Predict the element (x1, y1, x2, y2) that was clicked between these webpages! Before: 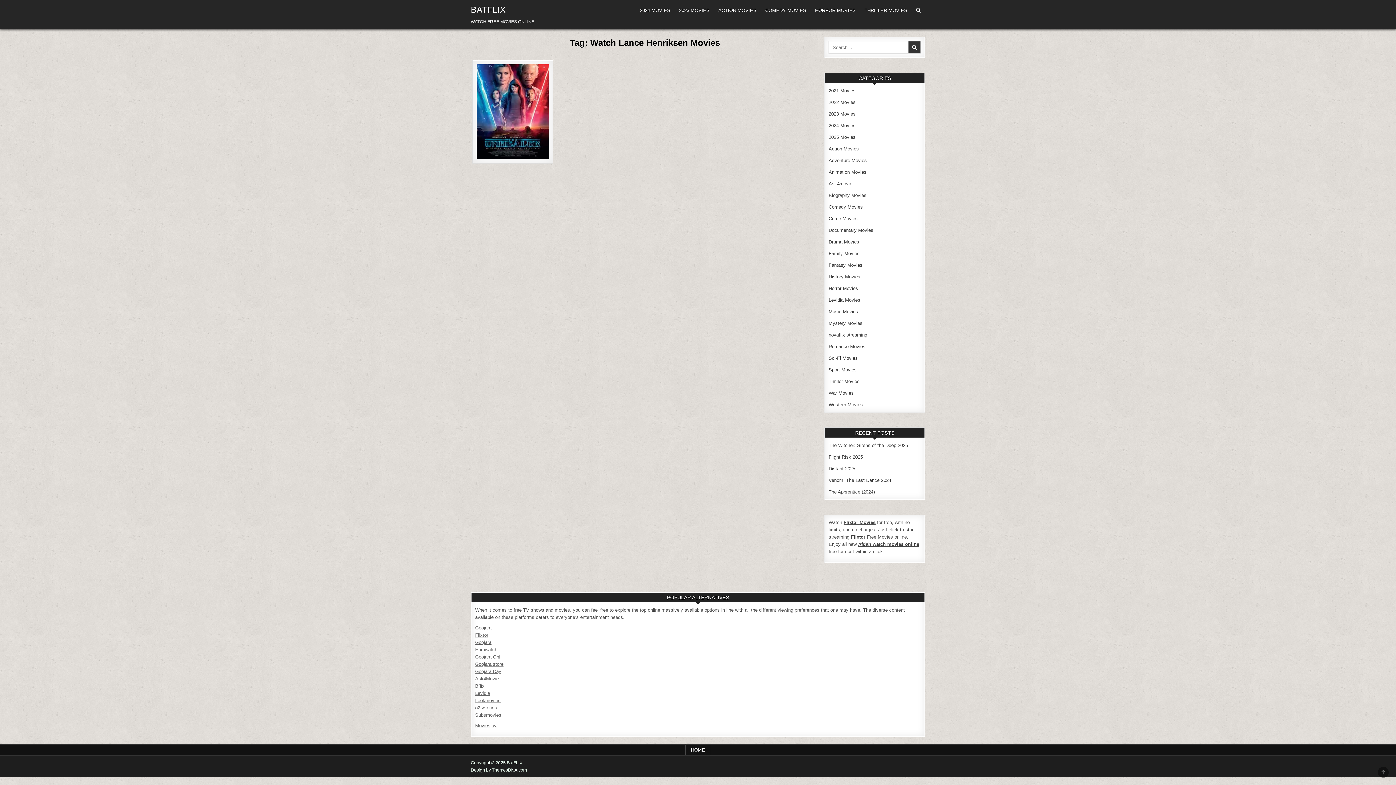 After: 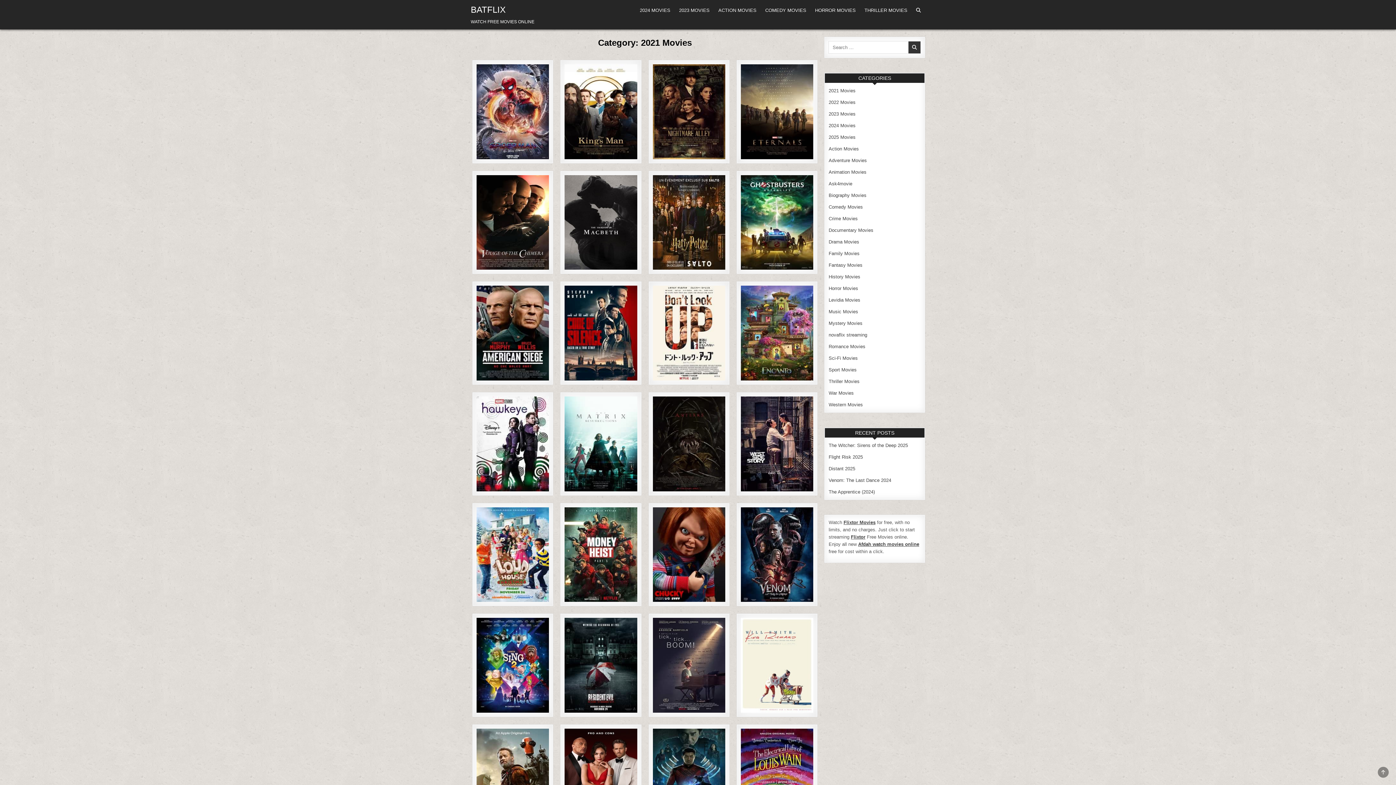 Action: bbox: (828, 88, 855, 93) label: 2021 Movies